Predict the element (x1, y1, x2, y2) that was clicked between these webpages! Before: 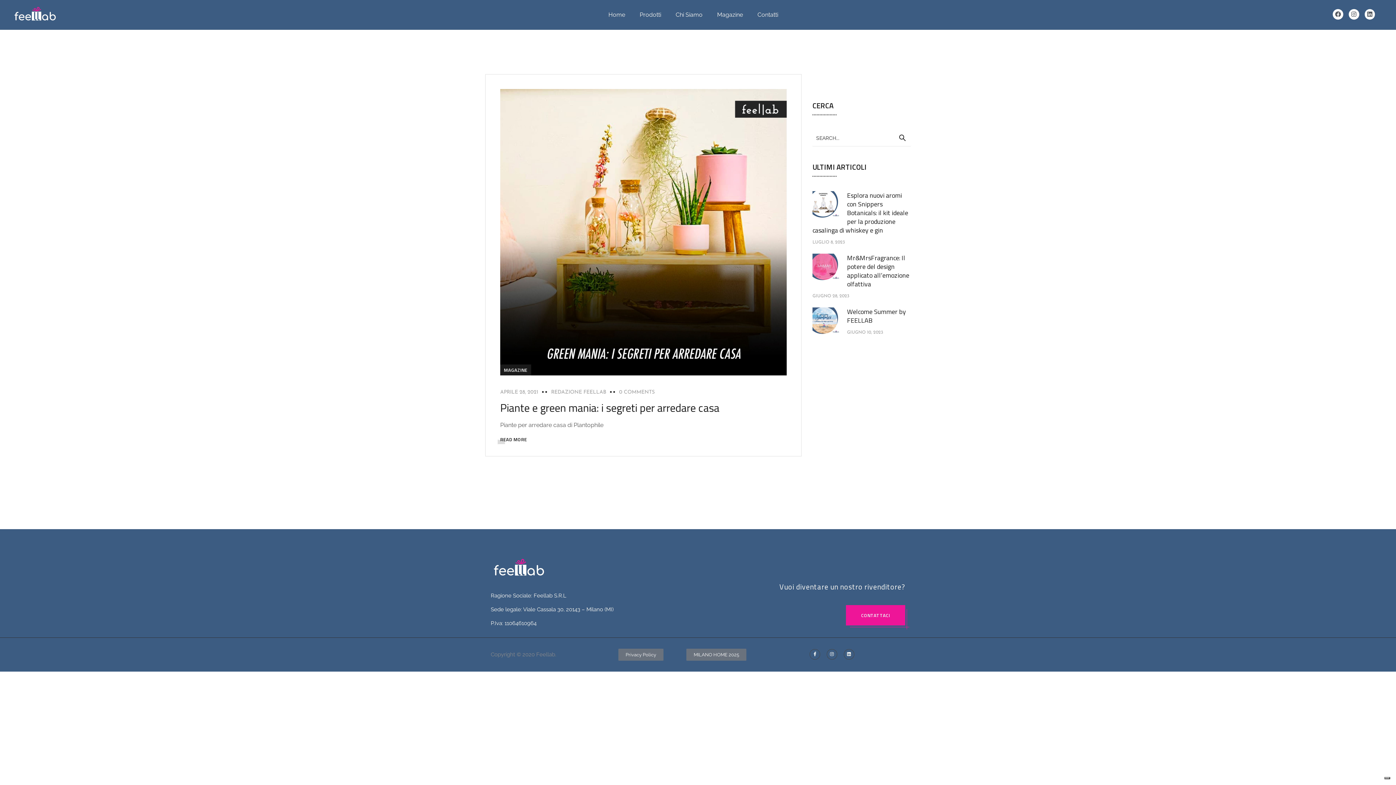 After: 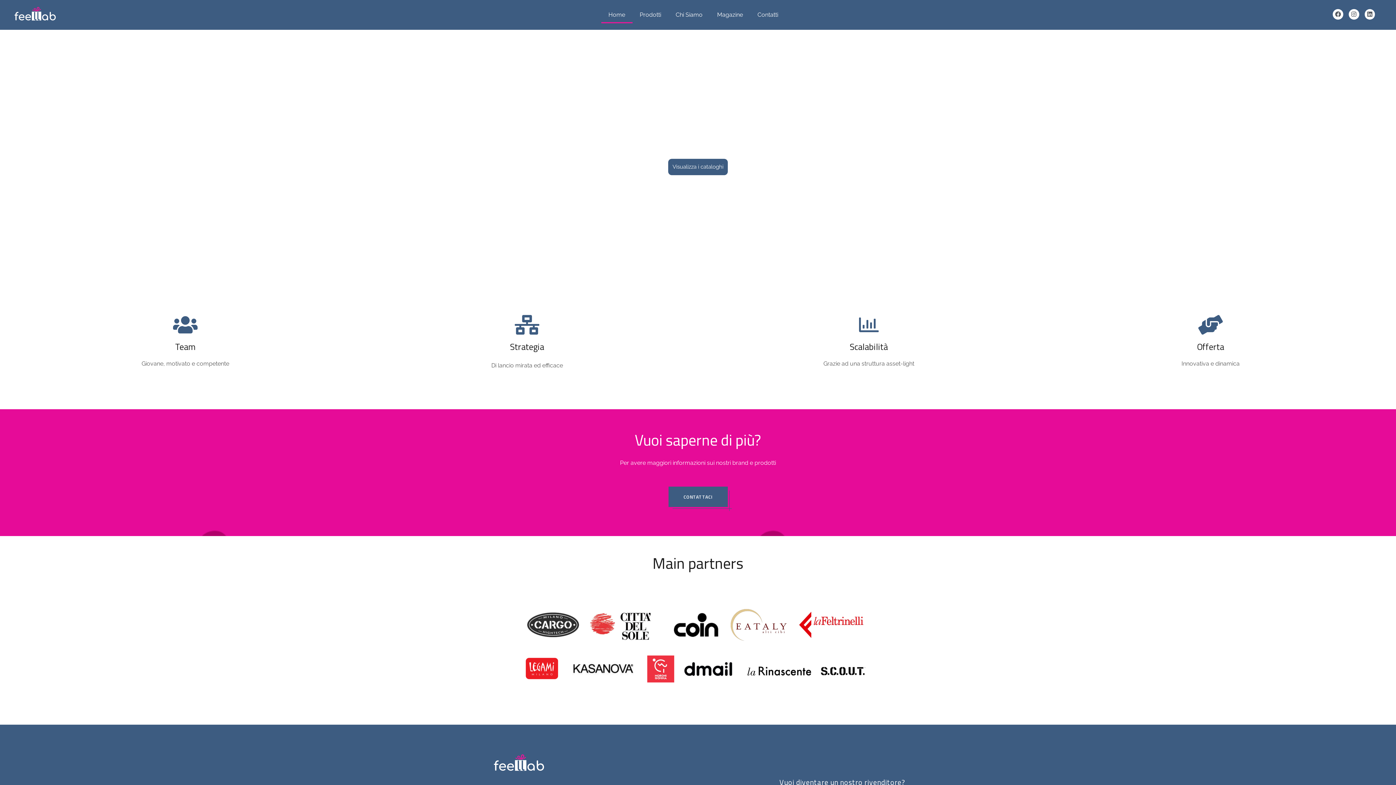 Action: label: Home bbox: (601, 6, 632, 23)